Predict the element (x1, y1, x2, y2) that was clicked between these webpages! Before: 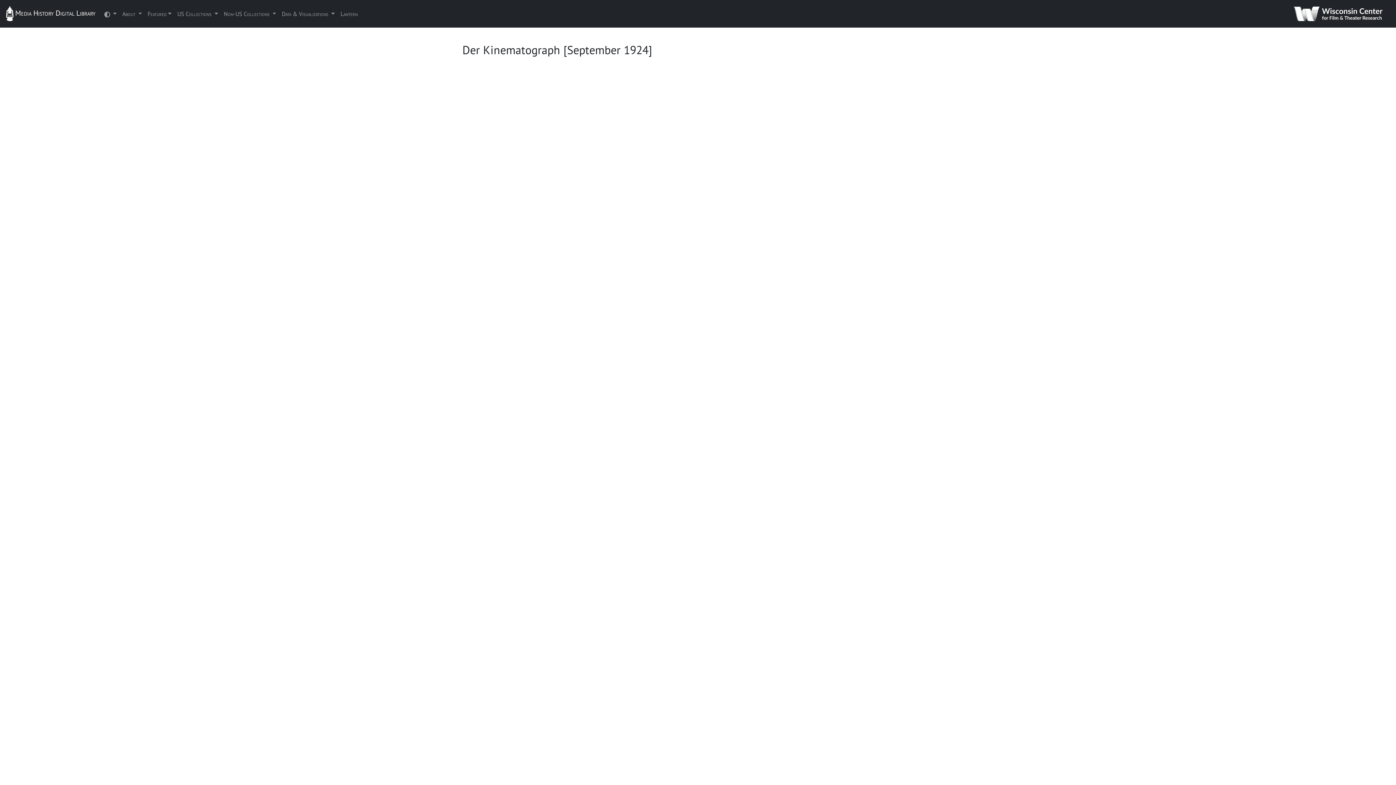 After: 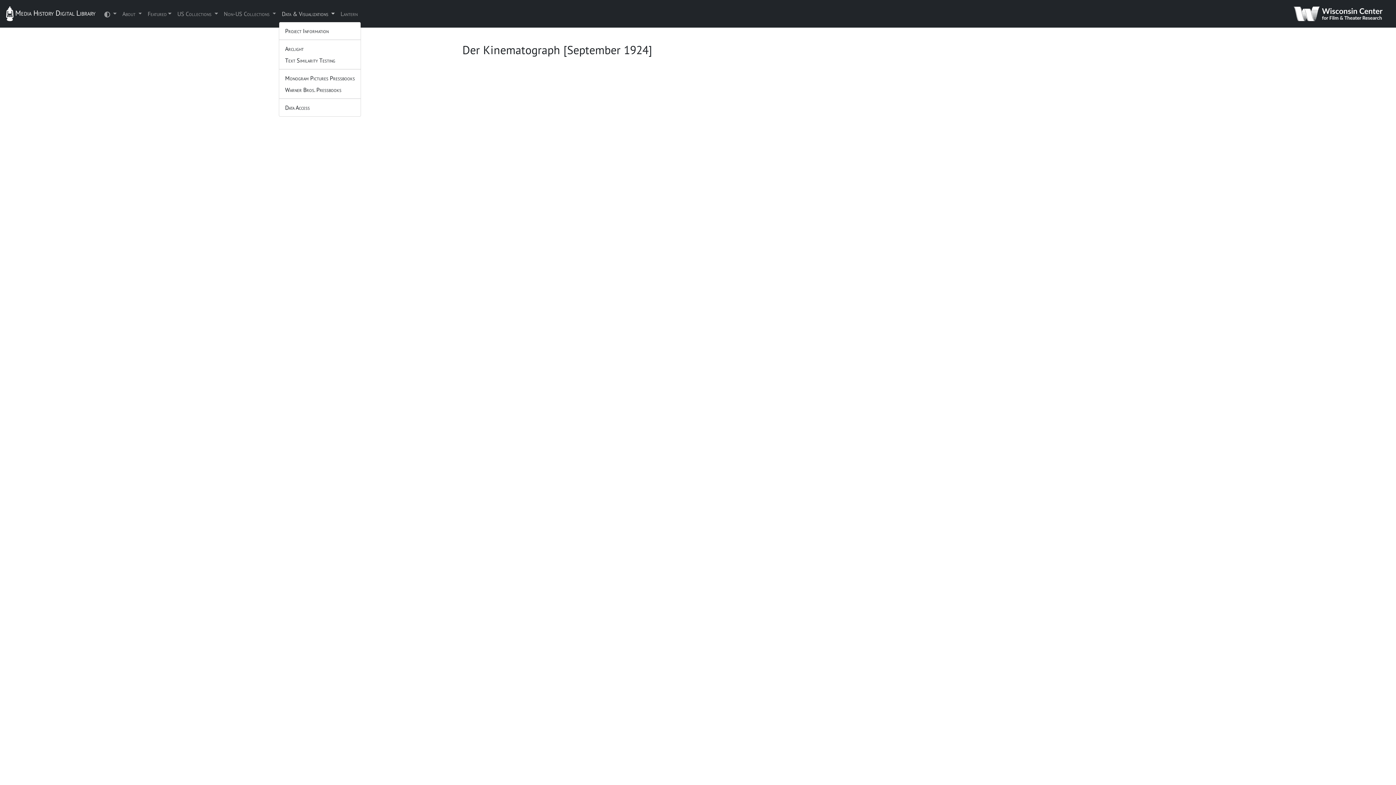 Action: bbox: (279, 6, 337, 21) label: Data & Visualizations 